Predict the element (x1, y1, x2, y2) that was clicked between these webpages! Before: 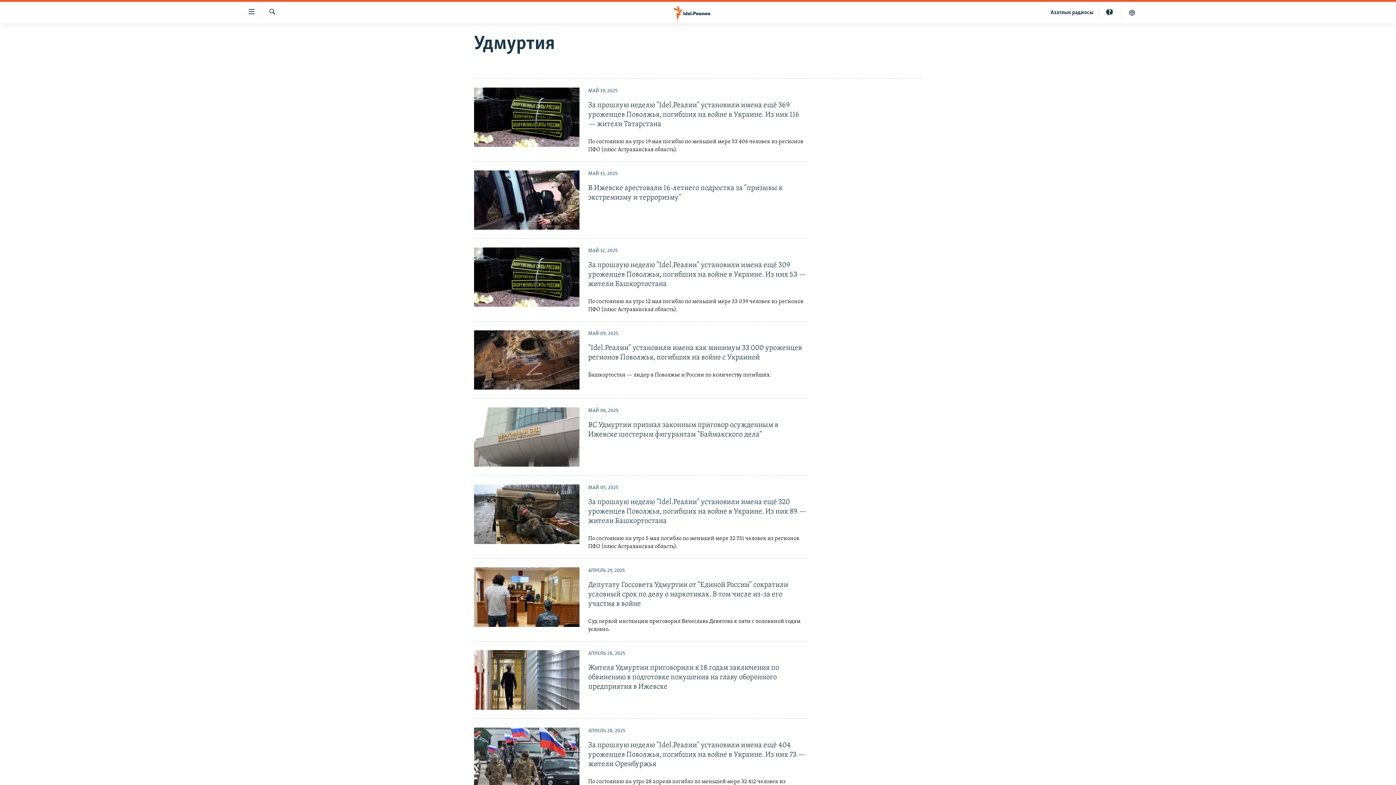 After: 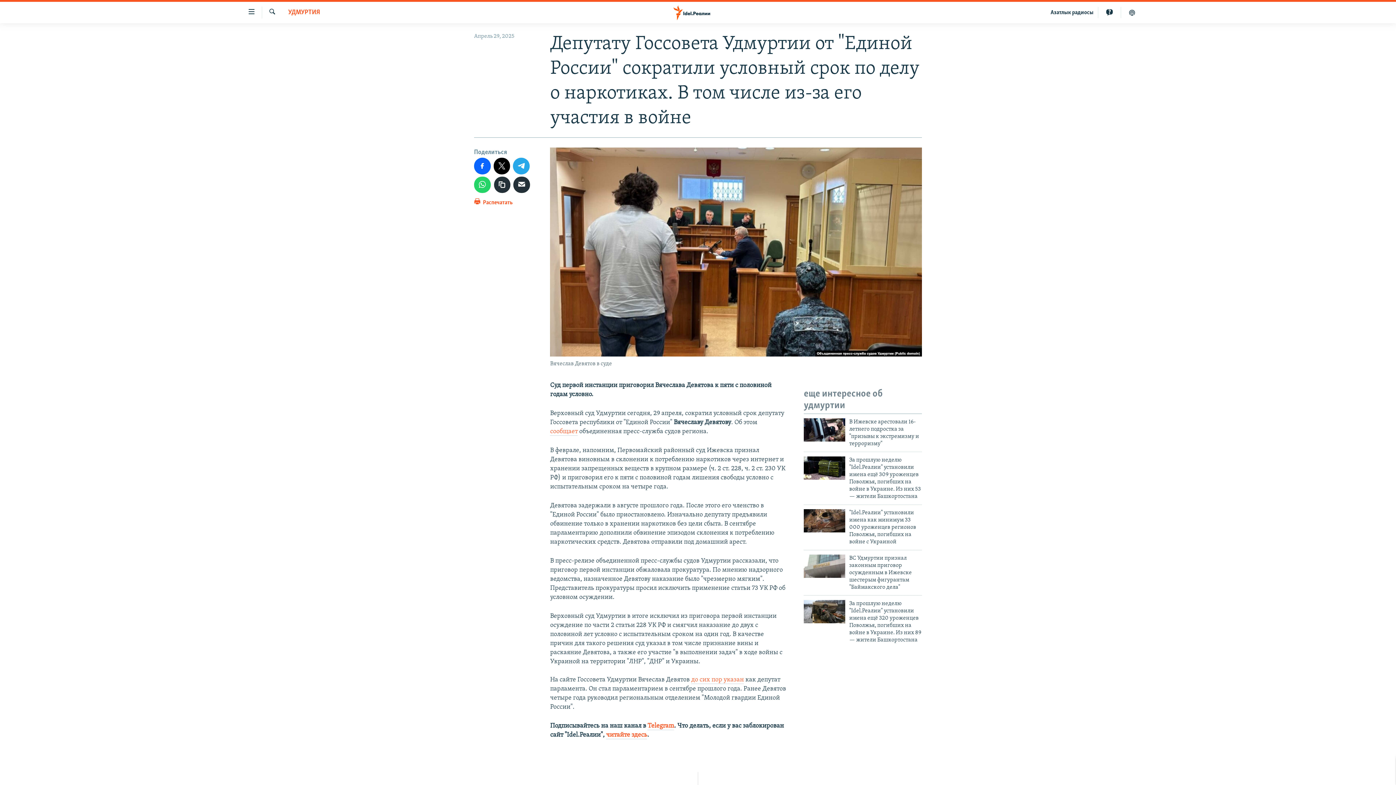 Action: label: Депутату Госсовета Удмуртии от "Единой России" сократили условный срок по делу о наркотиках. В том числе из-за его участия в войне

Суд первой инстанции приговорил Вячеслава Девятова к пяти с половиной годам условно. bbox: (588, 580, 808, 633)